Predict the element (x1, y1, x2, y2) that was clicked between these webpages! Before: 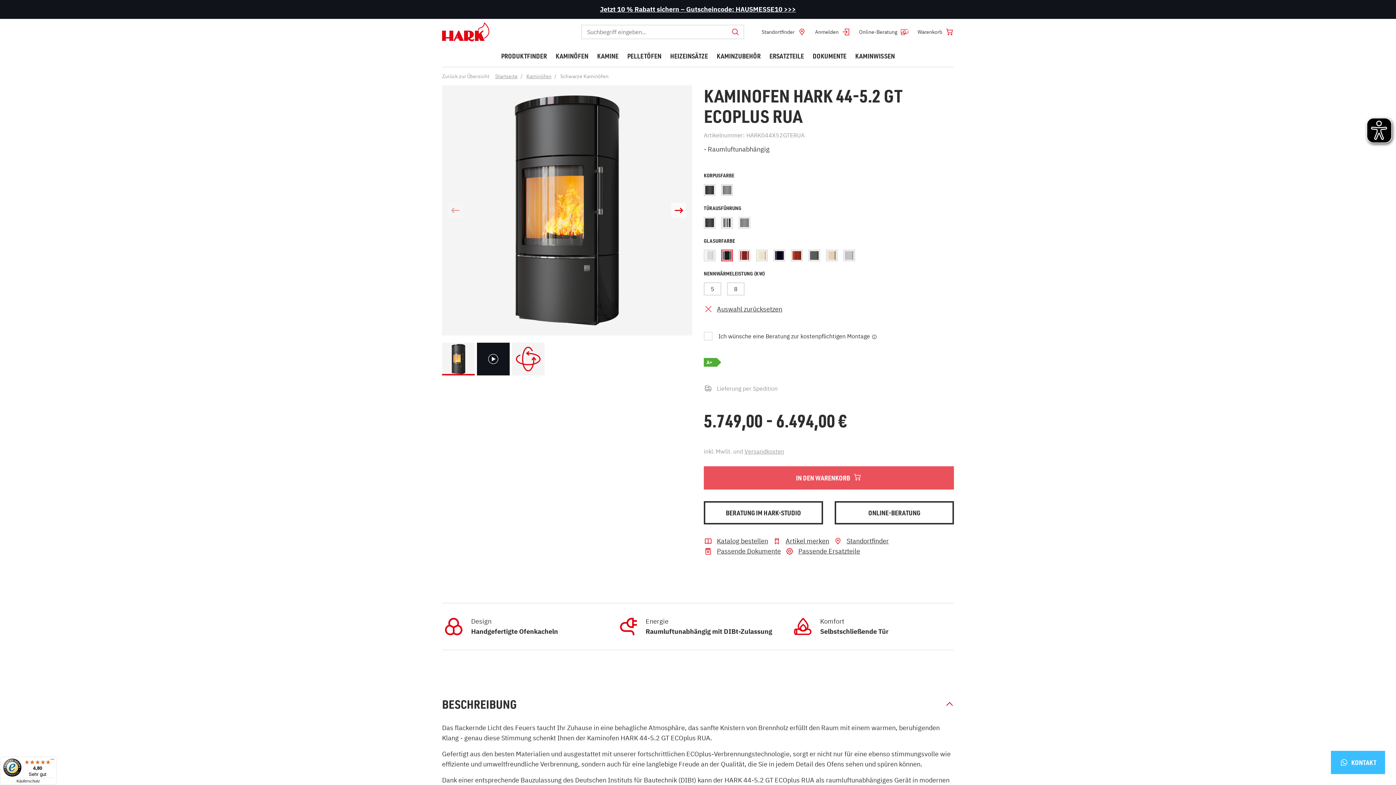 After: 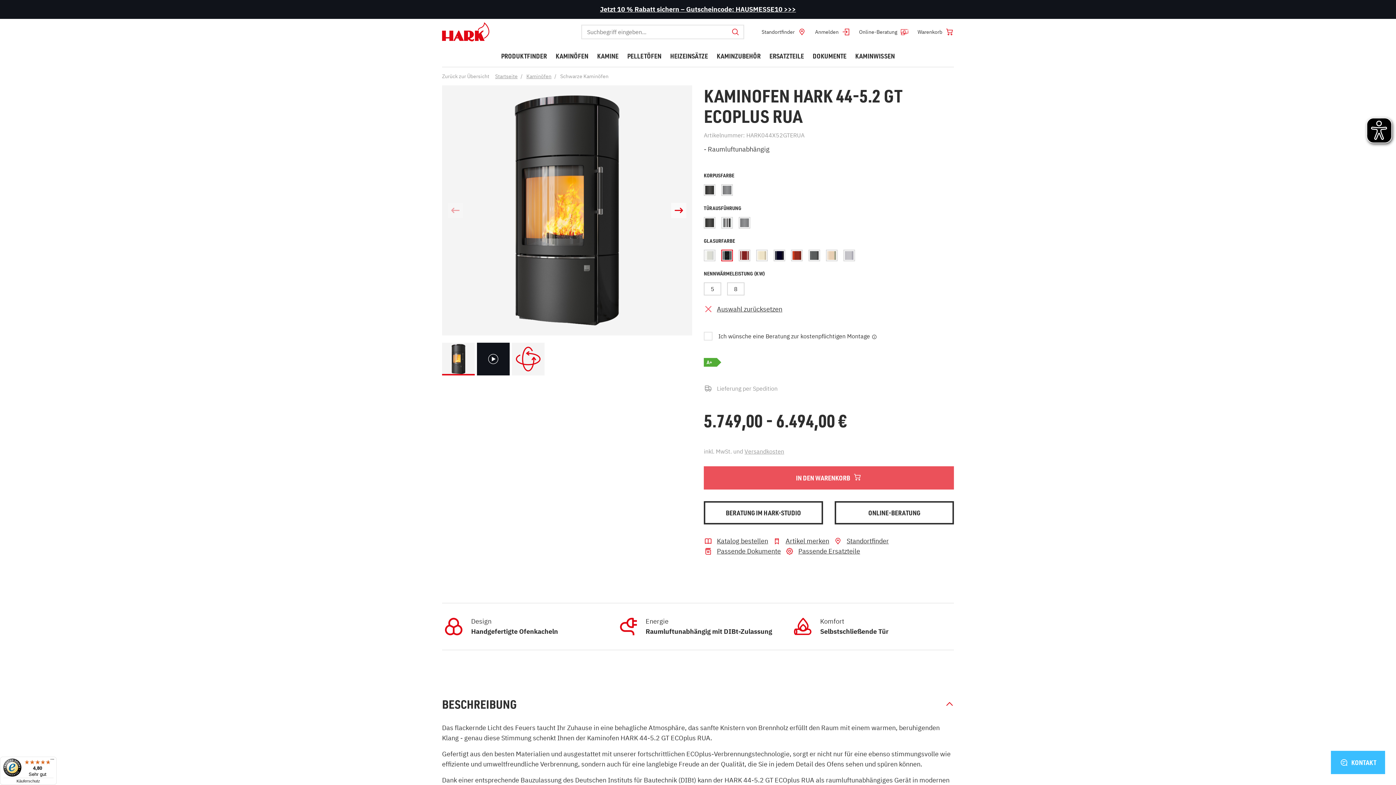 Action: bbox: (744, 448, 784, 454) label: Versandkosten